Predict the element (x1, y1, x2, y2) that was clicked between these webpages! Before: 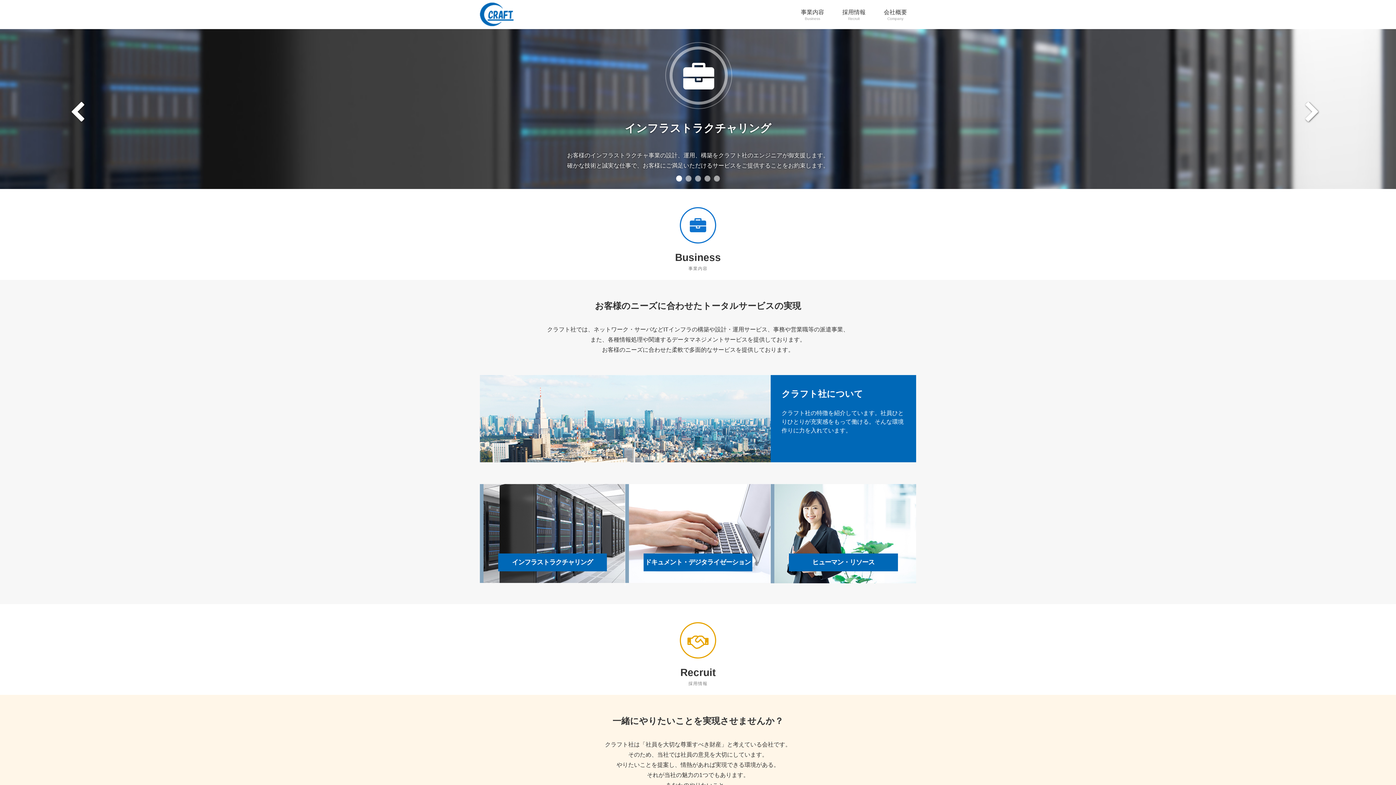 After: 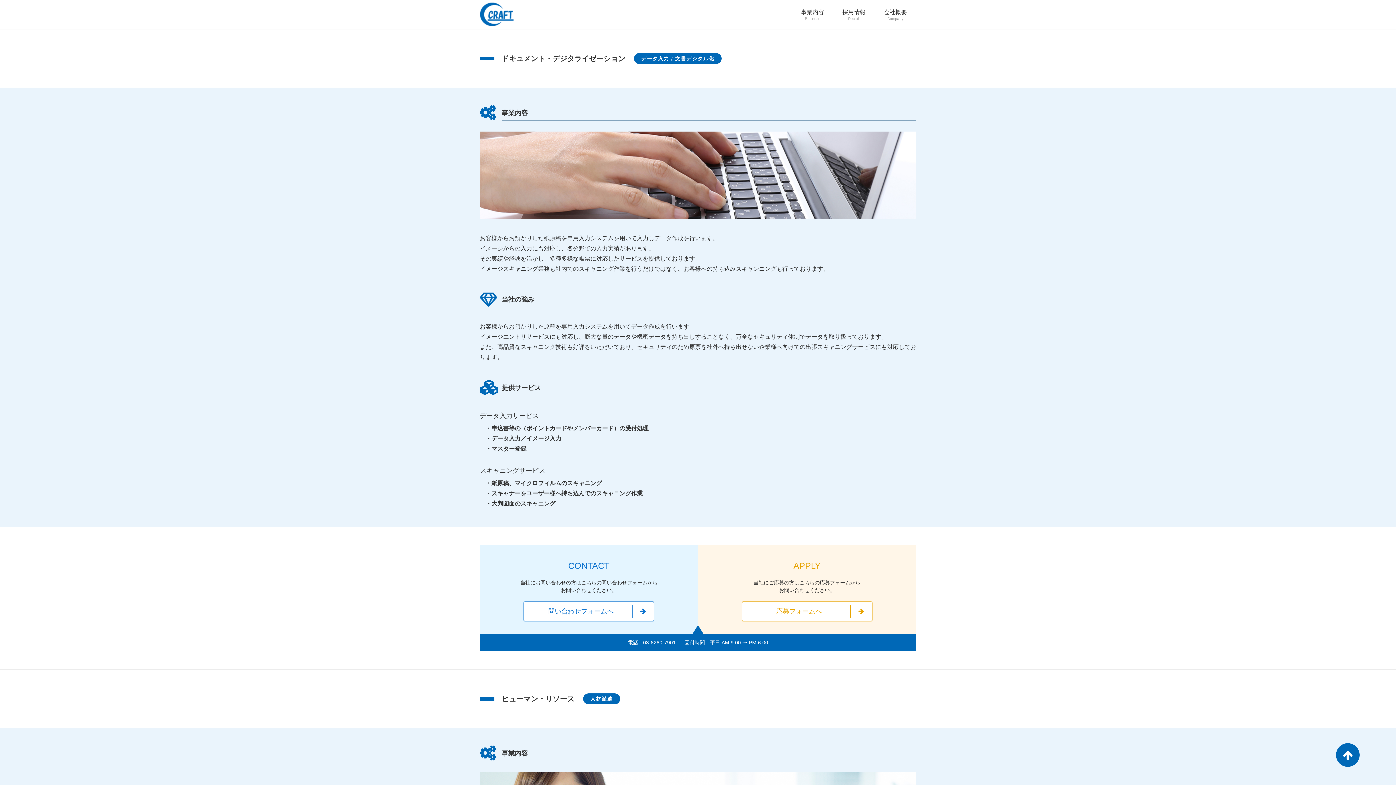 Action: bbox: (625, 484, 770, 586) label: ドキュメント・デジタライゼーション

お客様からお預かりした紙原稿やイメージを専用入力システムで入力しデータ化します。

多種多様な帳票に対応したサービスを提供しています。

詳しく見る